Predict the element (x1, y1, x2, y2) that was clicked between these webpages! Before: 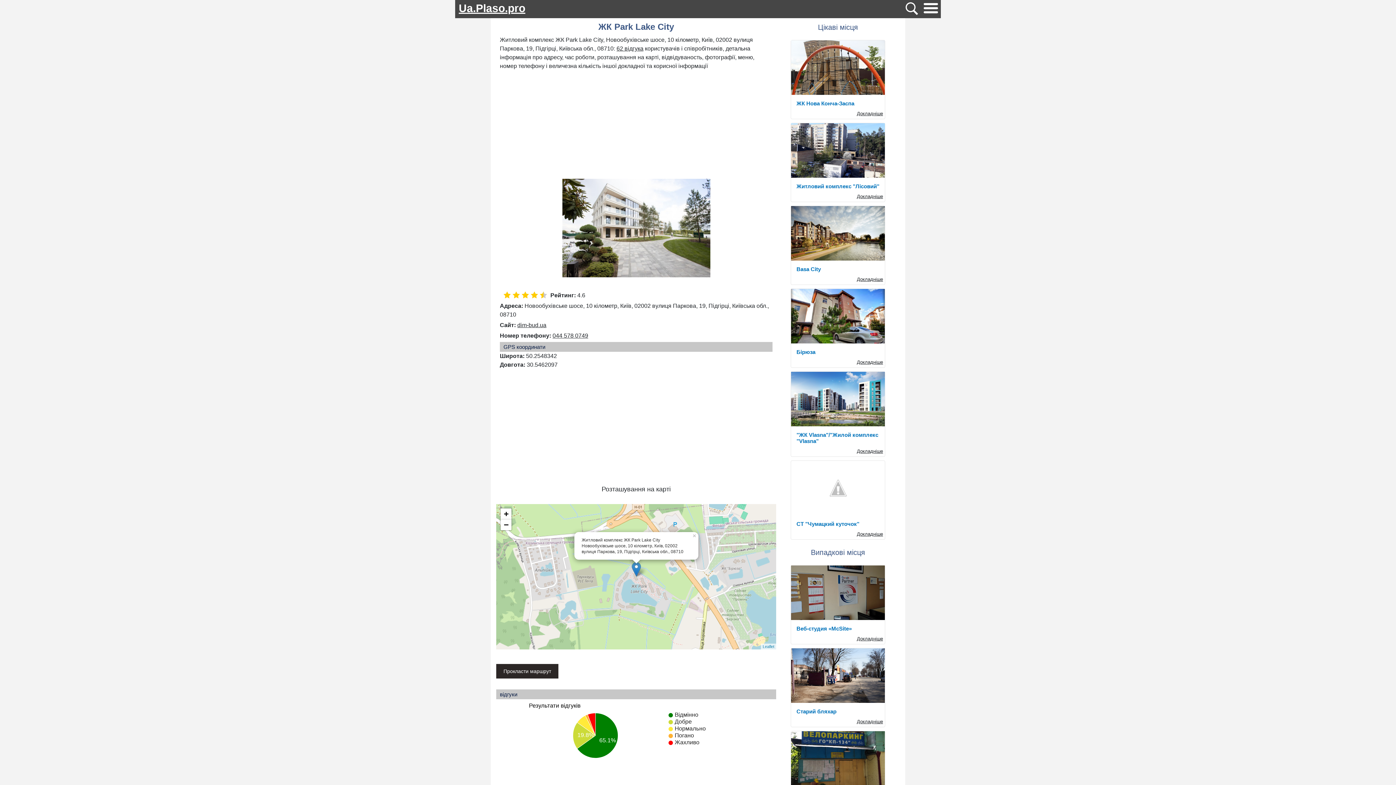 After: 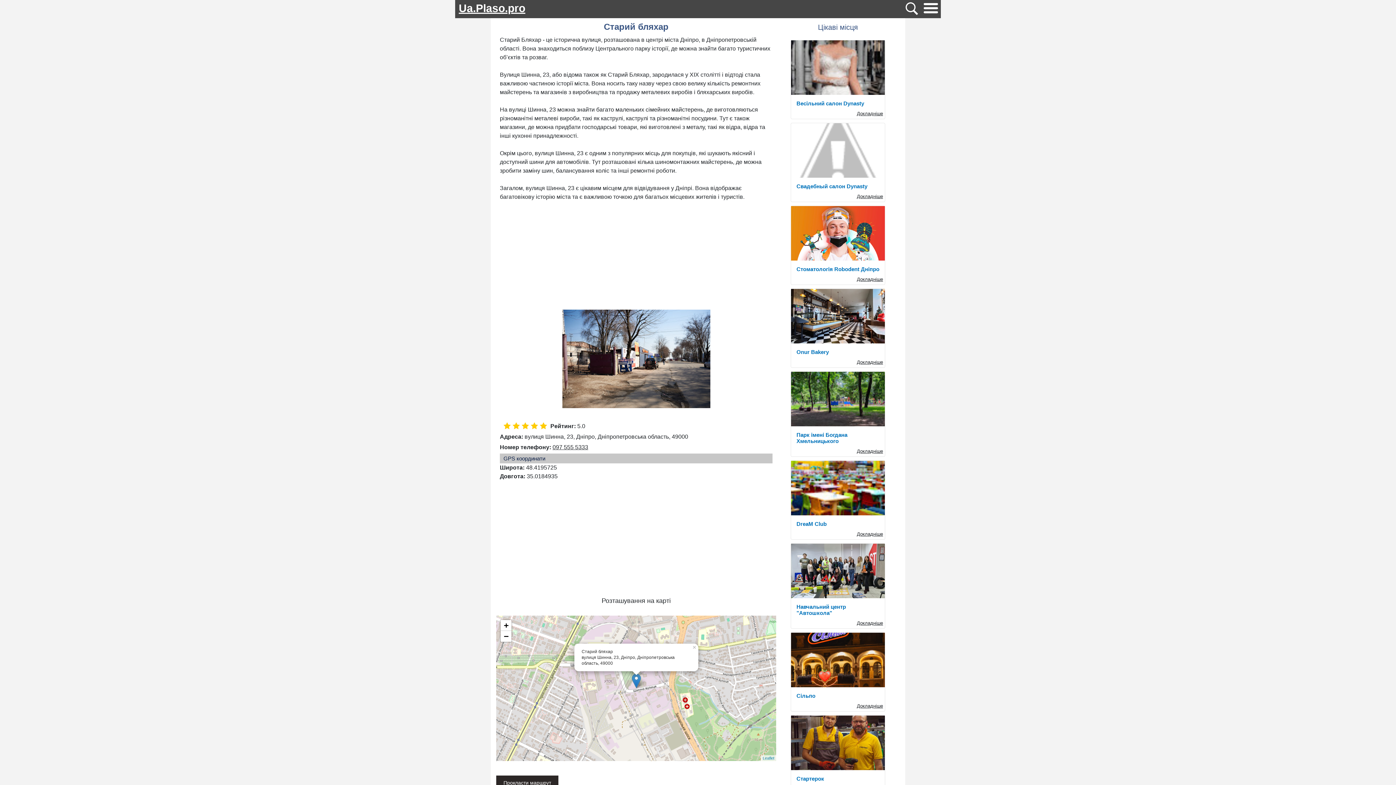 Action: bbox: (791, 648, 885, 703)